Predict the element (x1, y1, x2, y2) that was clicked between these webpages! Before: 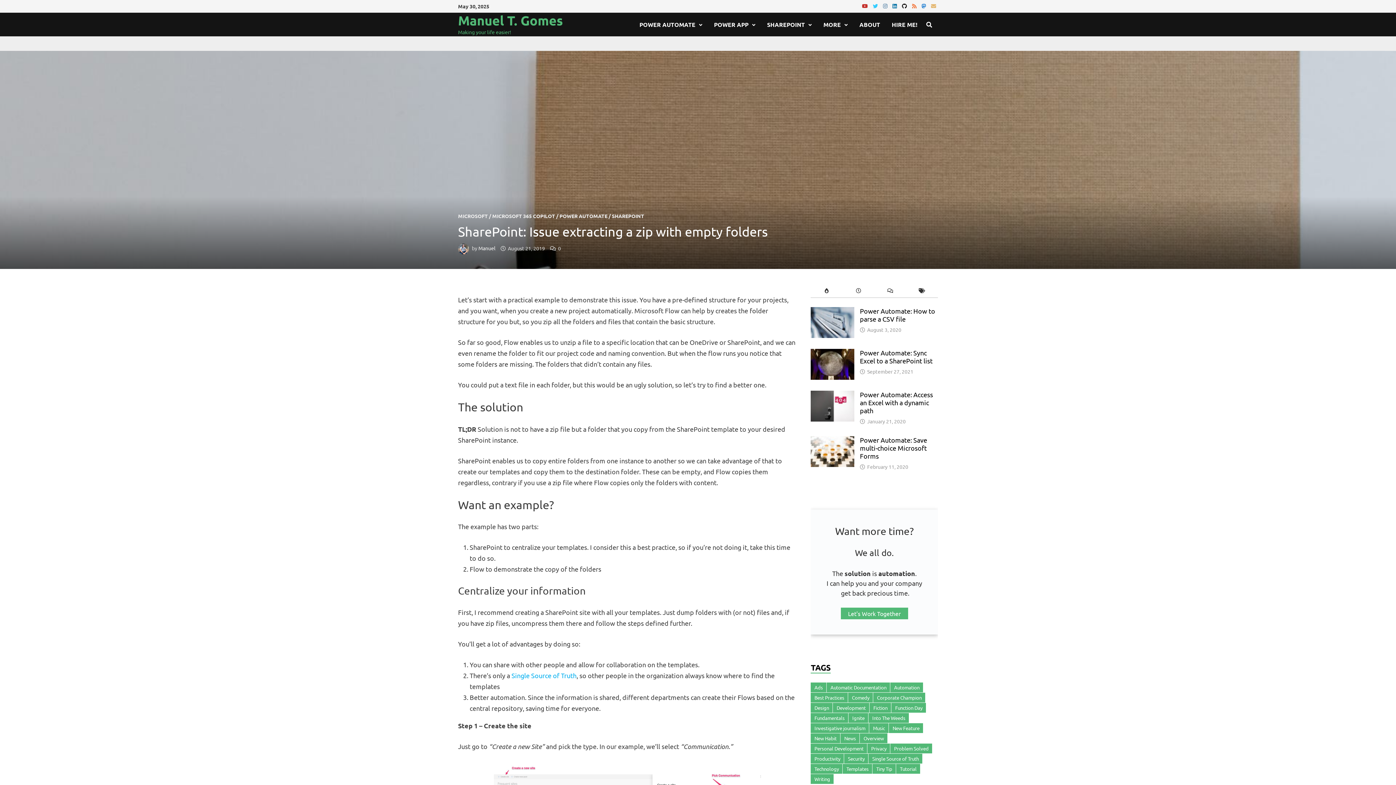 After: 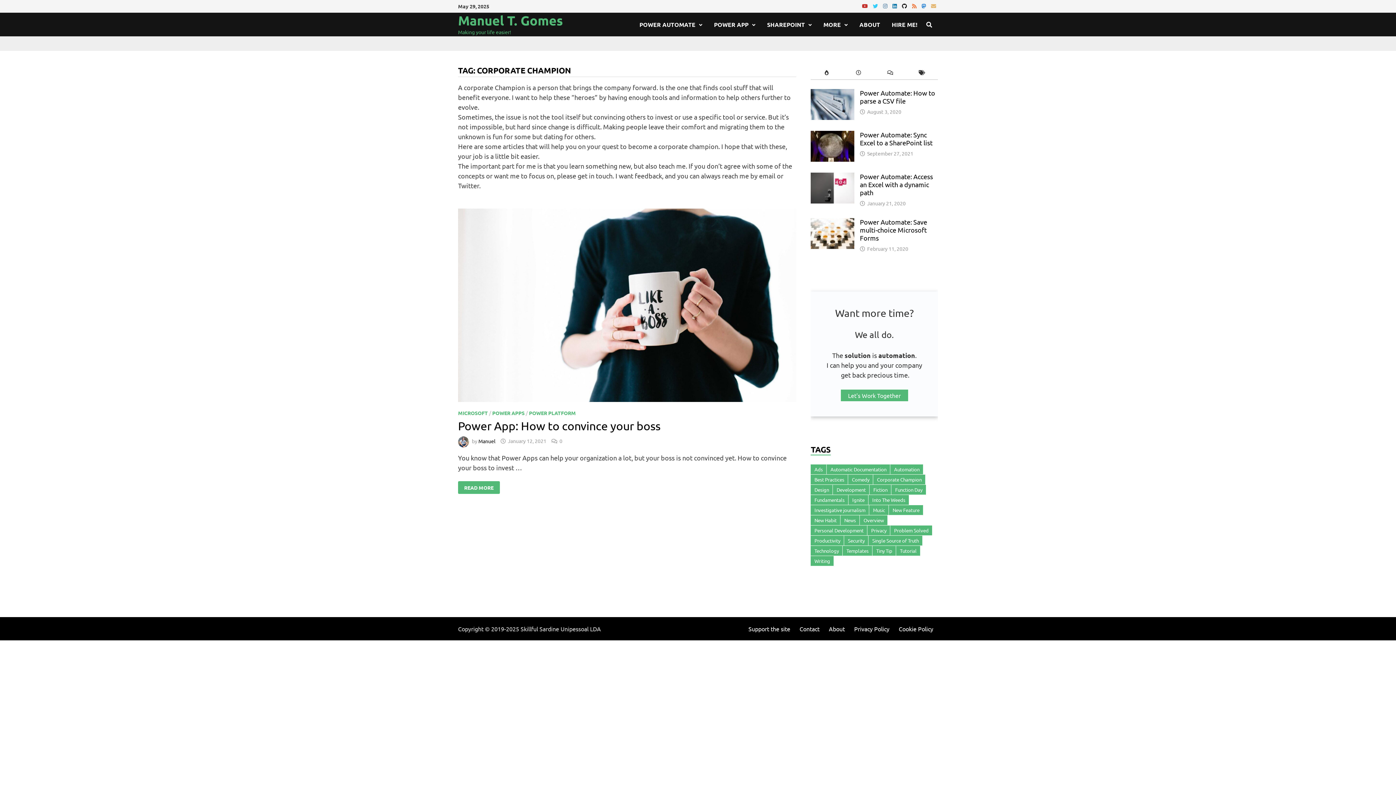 Action: label: Corporate Champion bbox: (873, 692, 925, 702)